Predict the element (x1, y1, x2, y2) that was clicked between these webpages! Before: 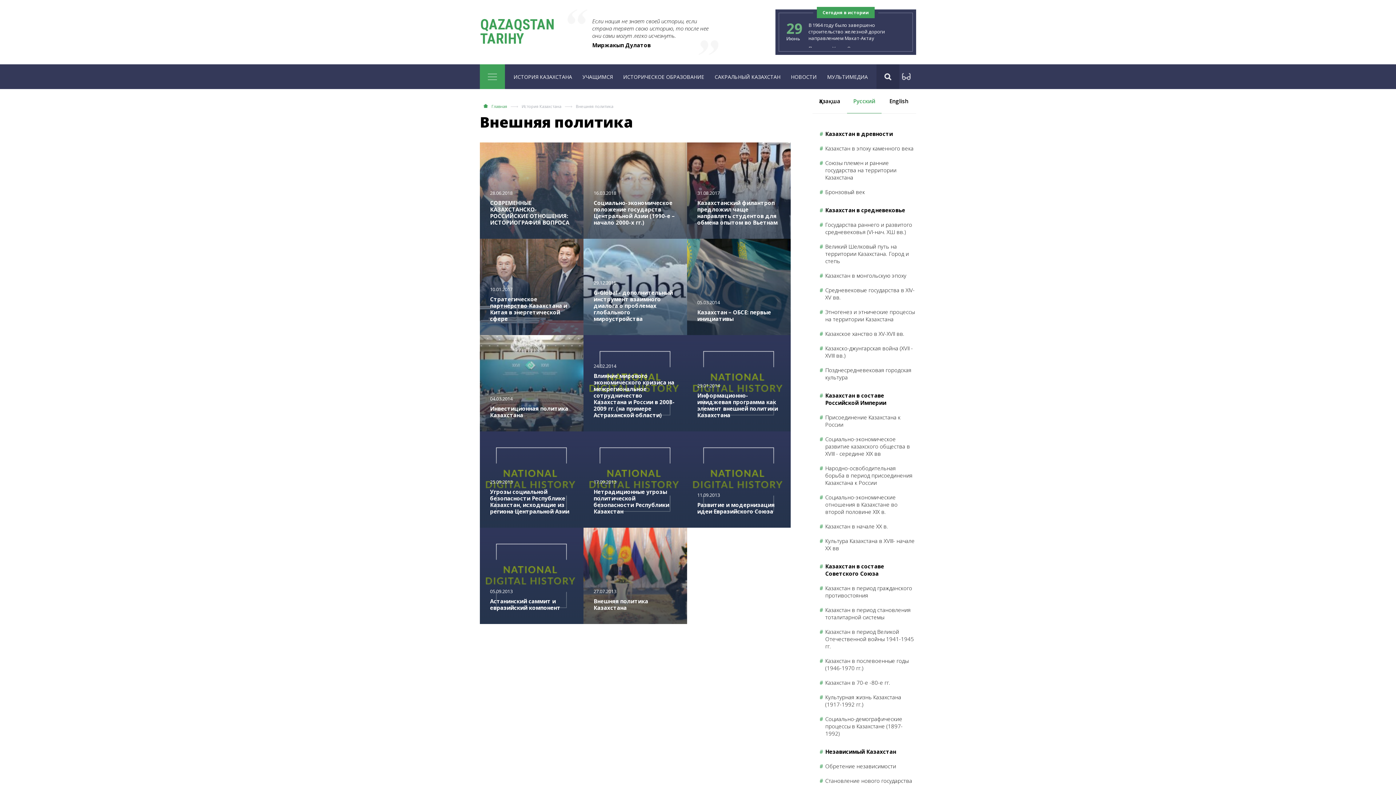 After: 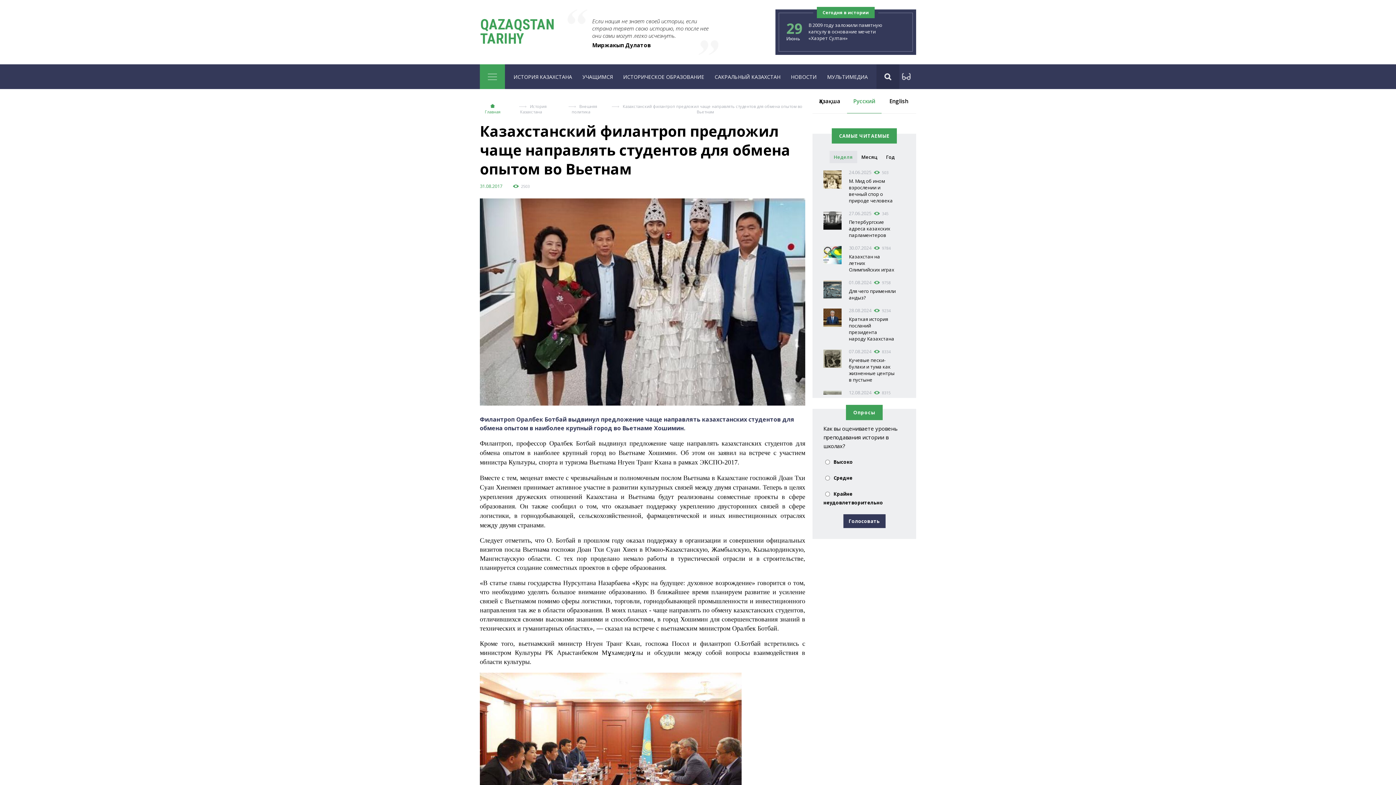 Action: bbox: (697, 199, 780, 225) label: Казахстанский филантроп предложил чаще направлять студентов для обмена опытом во Вьетнам